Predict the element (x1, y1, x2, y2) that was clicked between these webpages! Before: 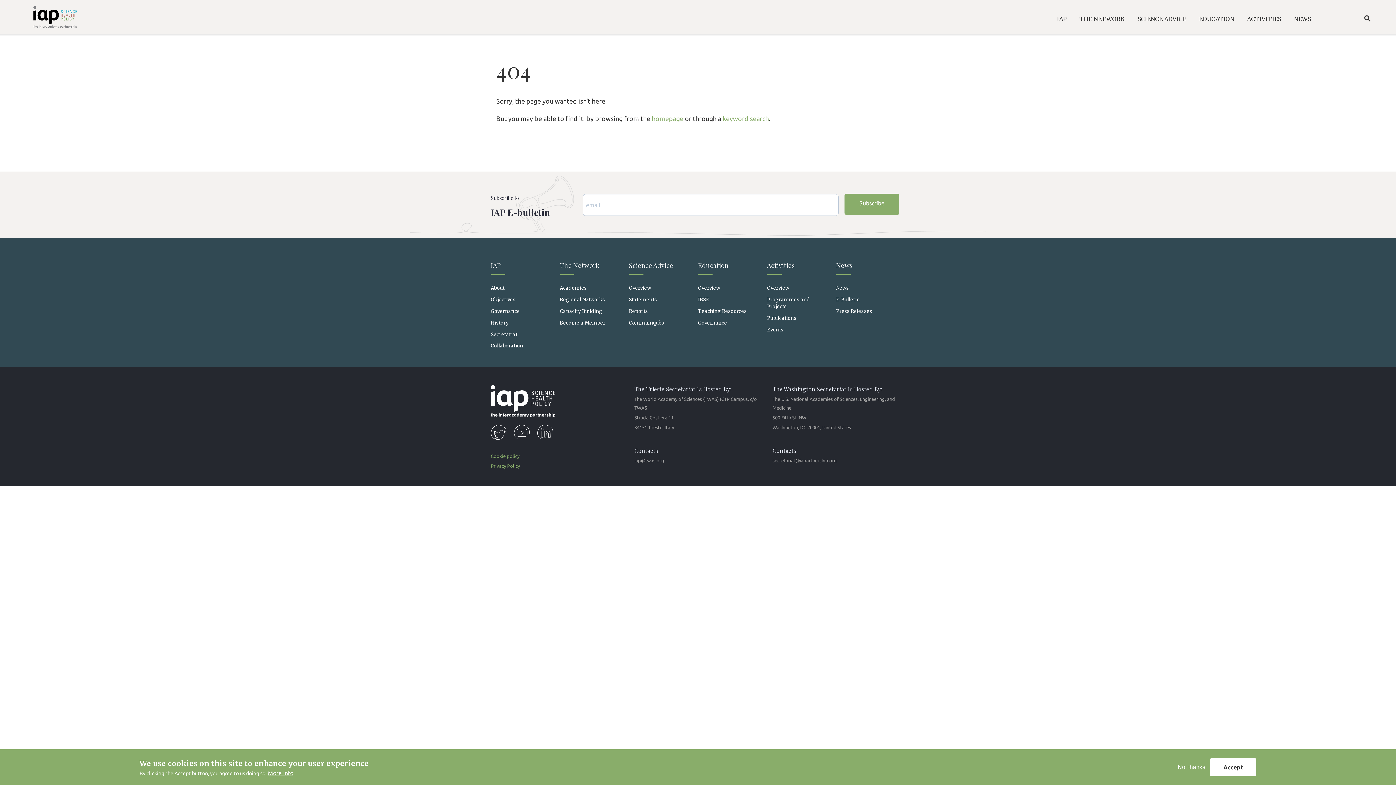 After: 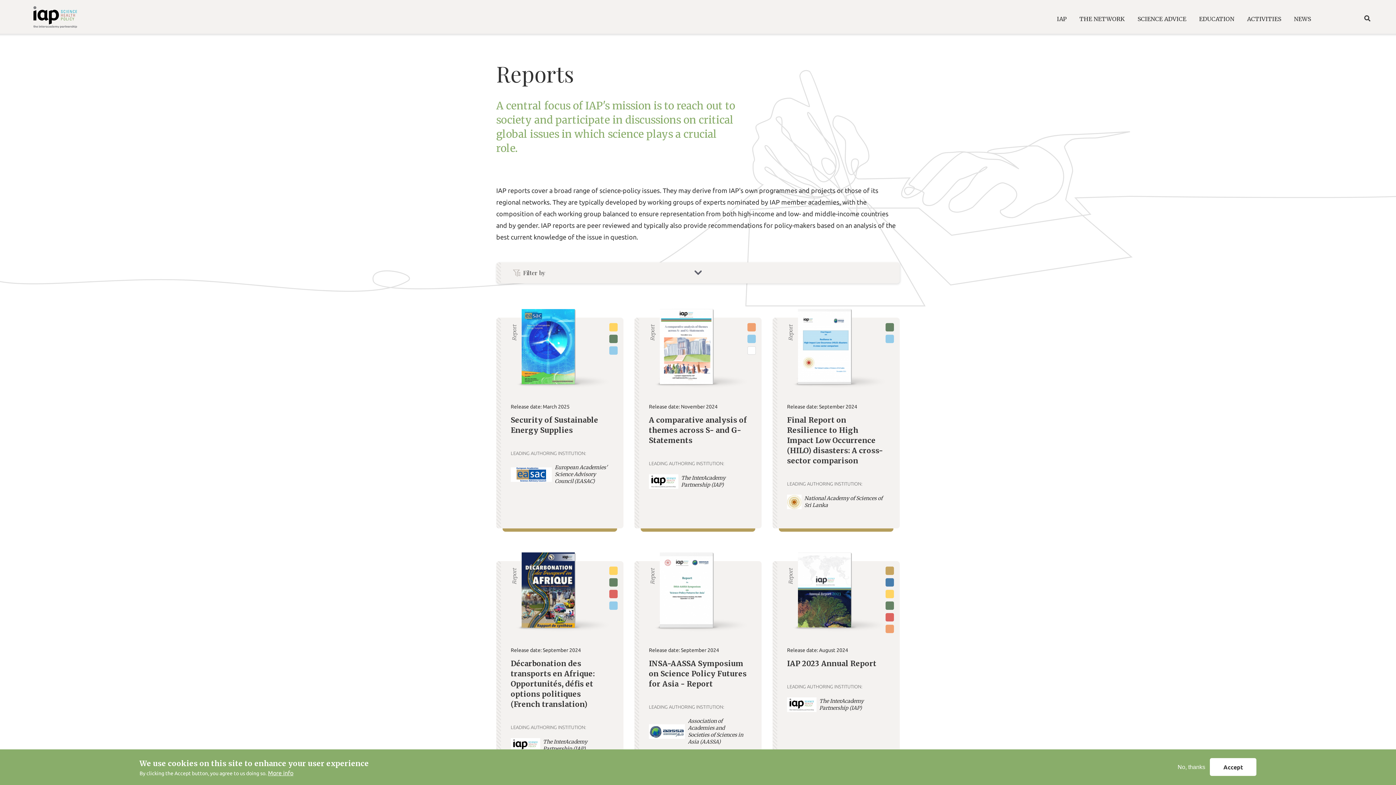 Action: bbox: (629, 305, 673, 317) label: Reports